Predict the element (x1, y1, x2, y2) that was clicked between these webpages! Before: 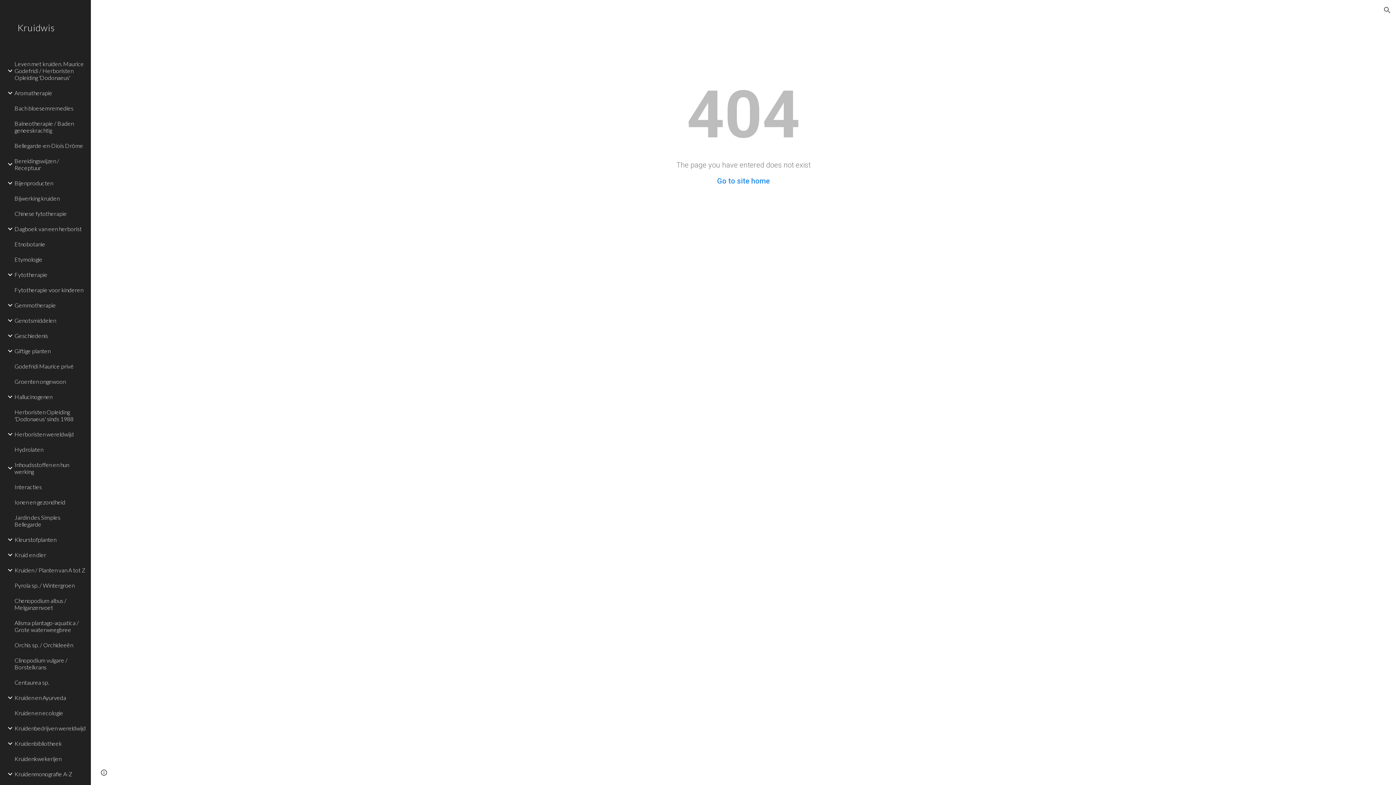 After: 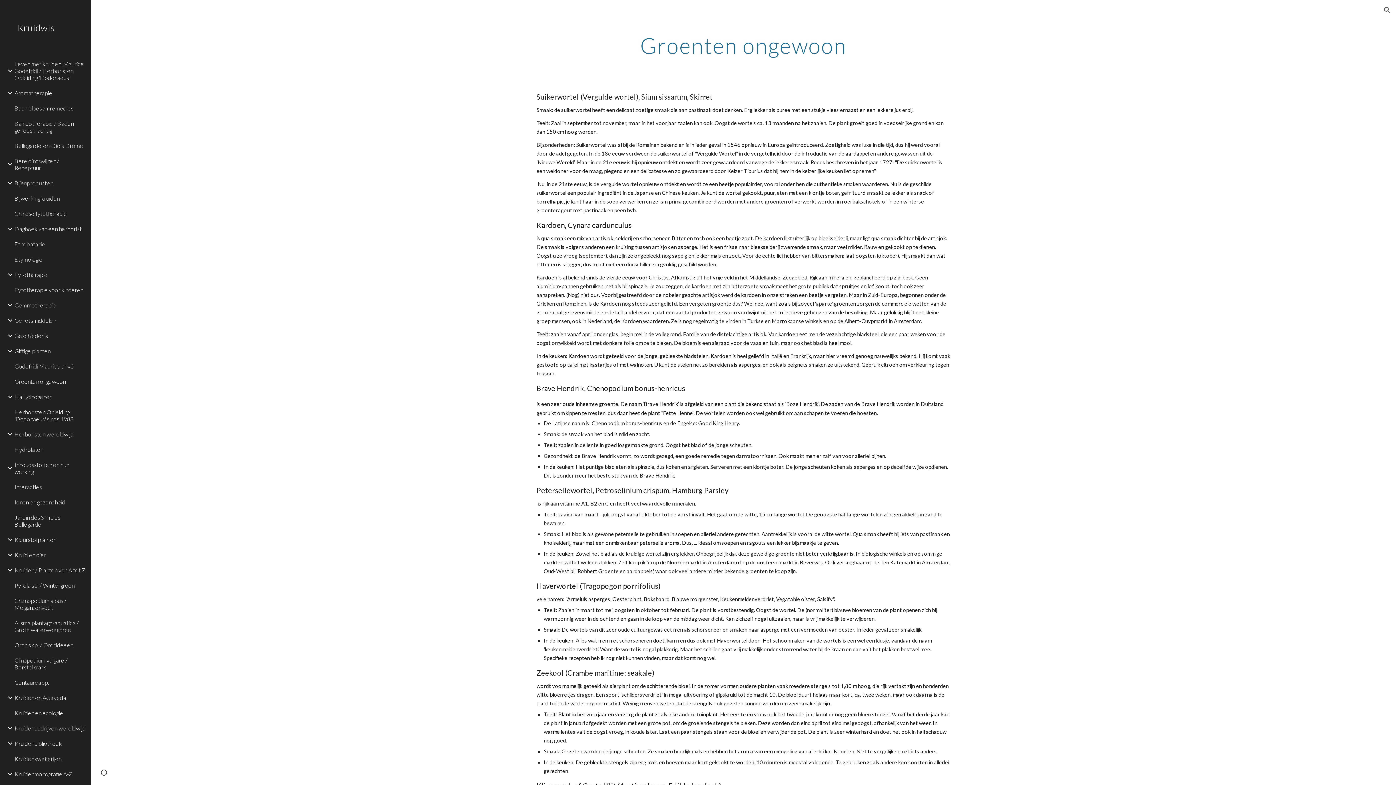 Action: label: Groenten ongewoon bbox: (13, 374, 86, 389)